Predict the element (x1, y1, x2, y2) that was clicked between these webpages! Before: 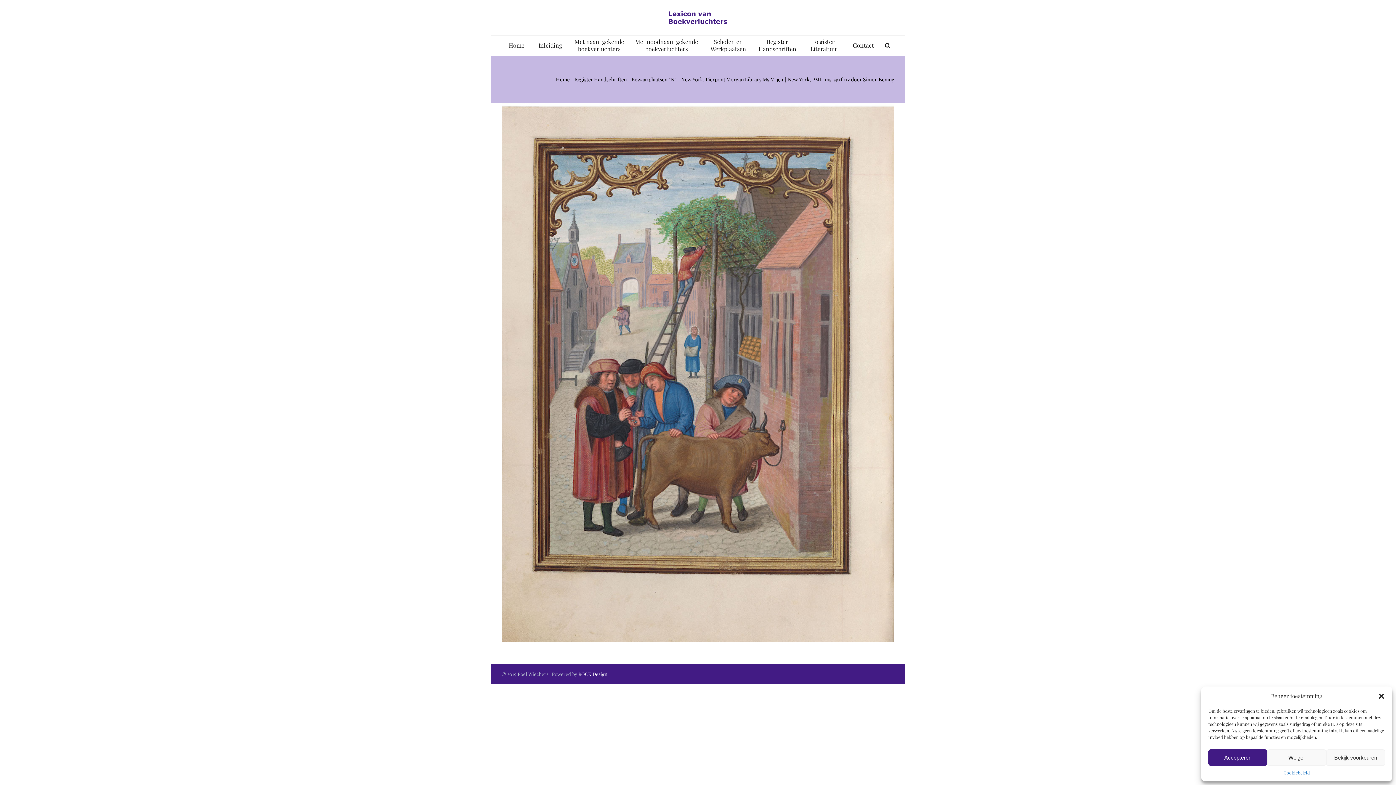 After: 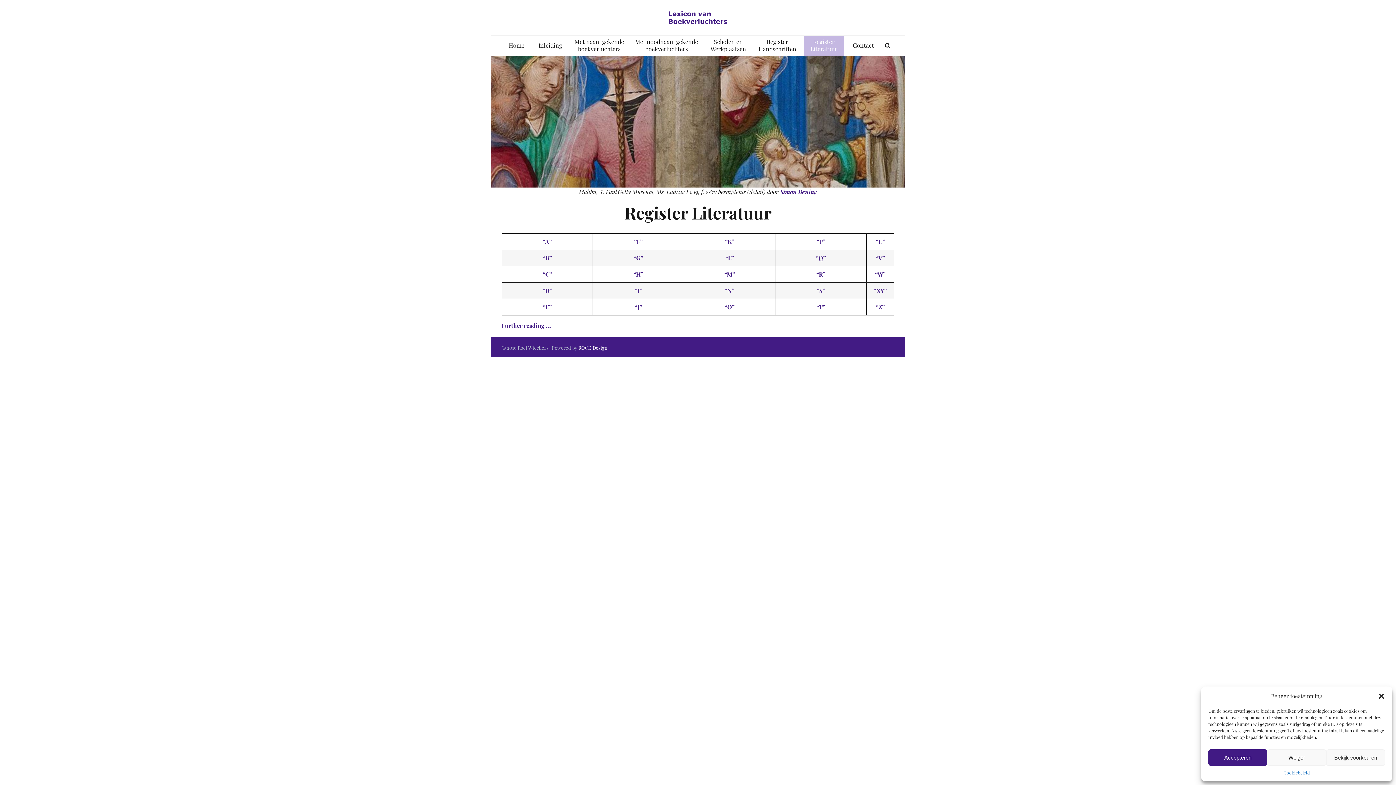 Action: bbox: (804, 35, 844, 55) label: Register Literatuur